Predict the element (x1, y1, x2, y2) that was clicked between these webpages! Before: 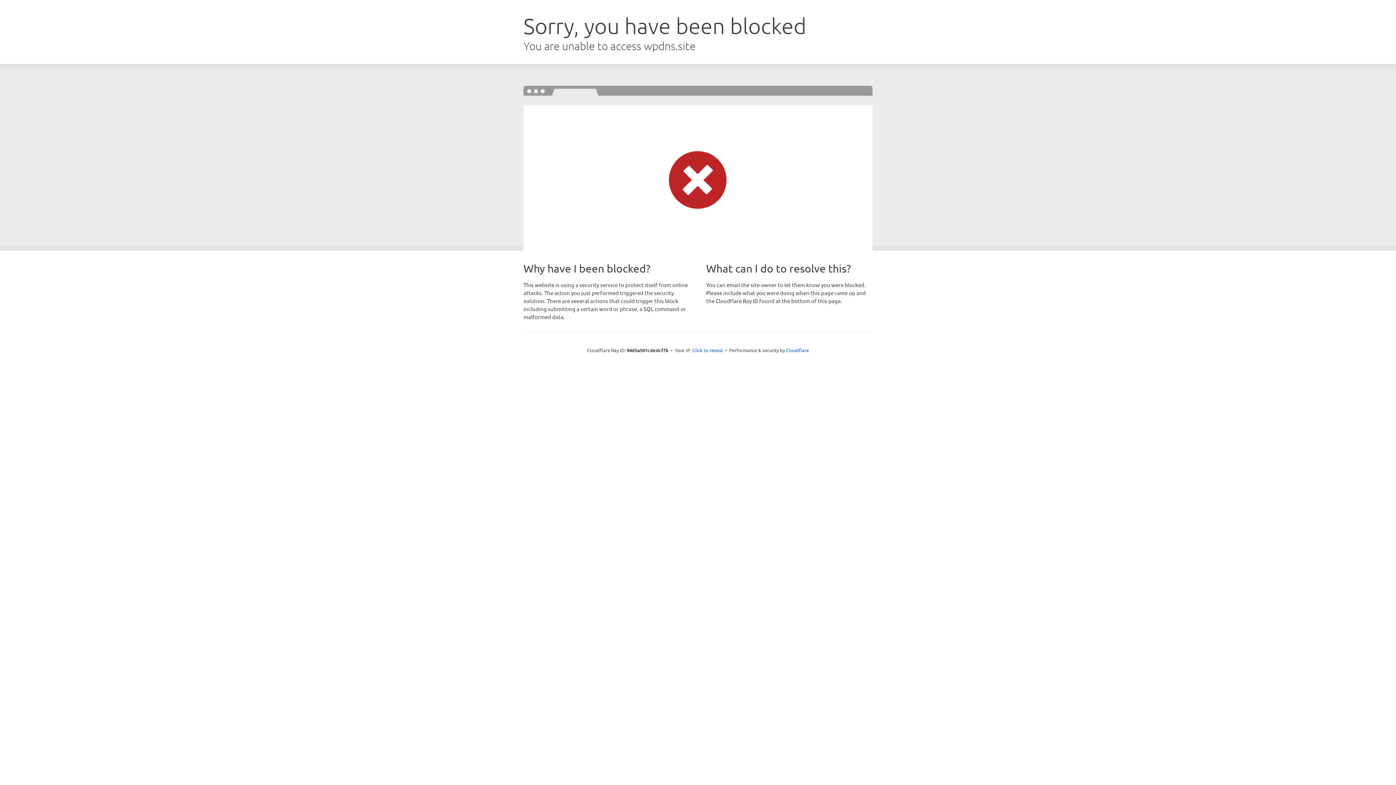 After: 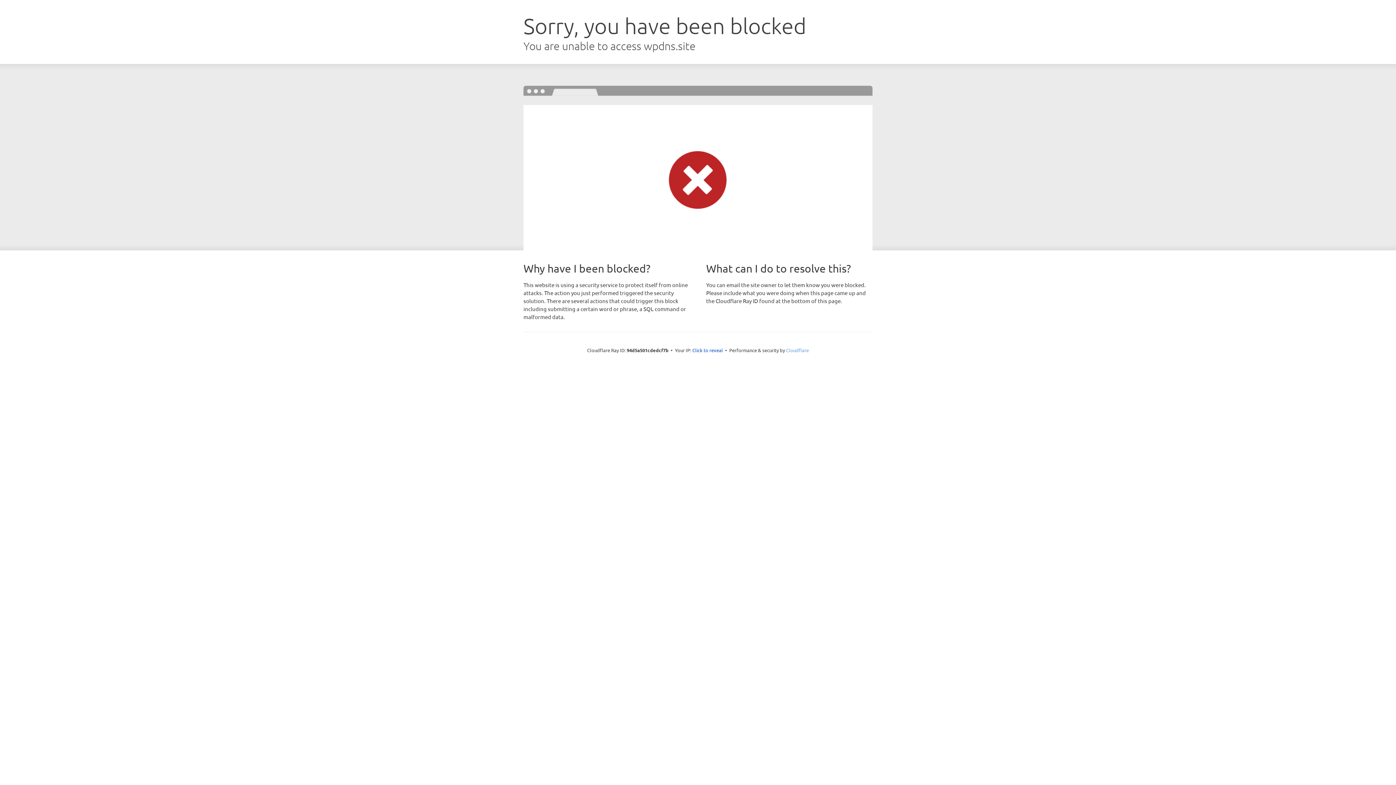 Action: bbox: (786, 347, 809, 353) label: Cloudflare